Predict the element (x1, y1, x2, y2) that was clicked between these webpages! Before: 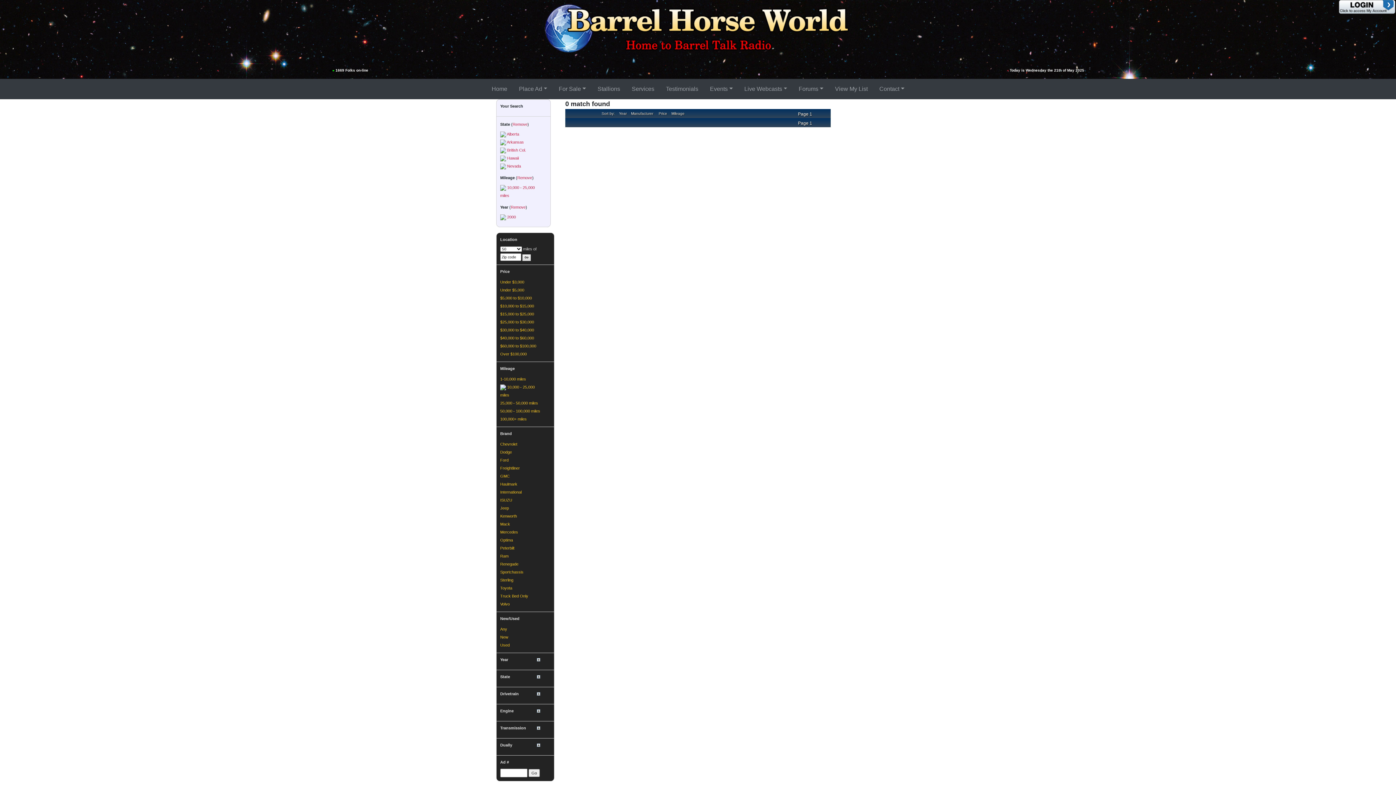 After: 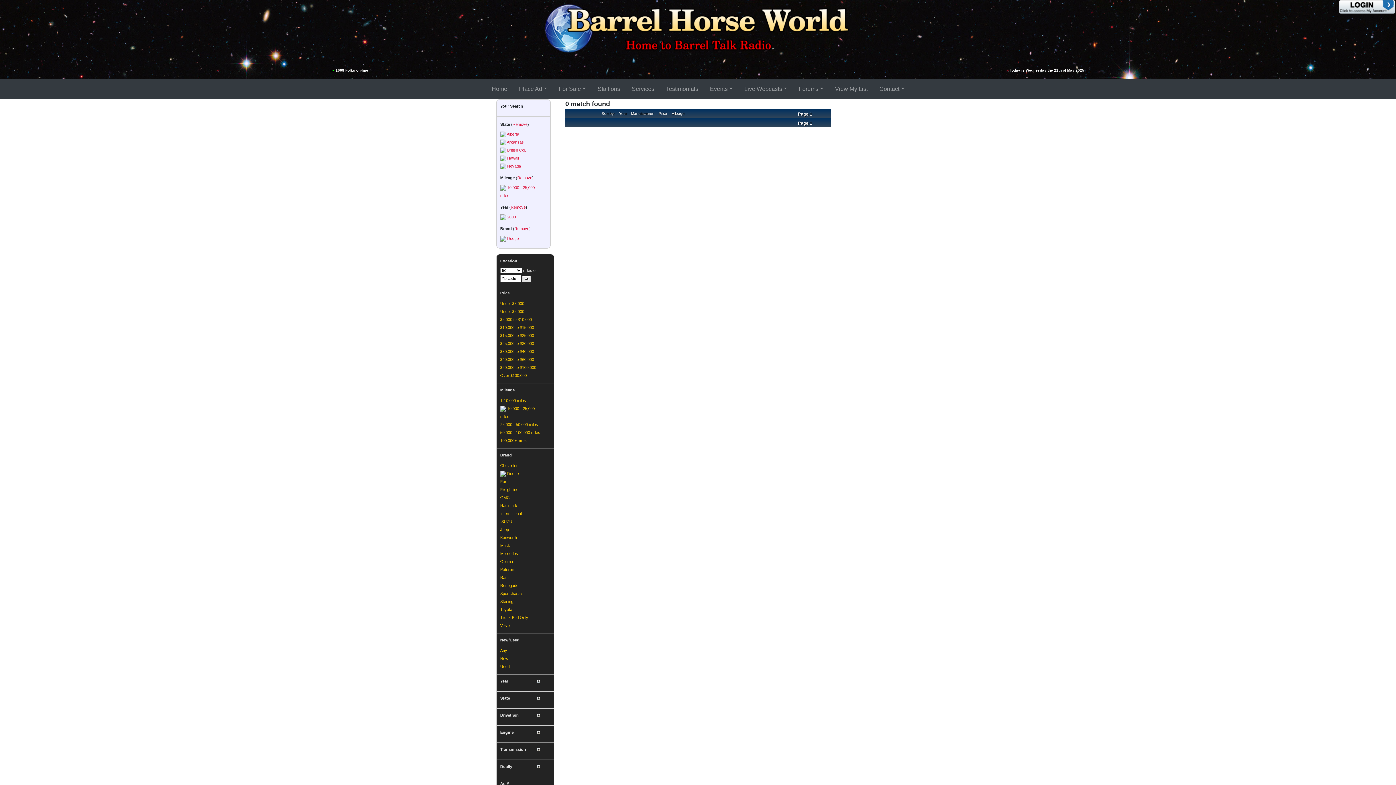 Action: label: Dodge bbox: (500, 450, 512, 454)